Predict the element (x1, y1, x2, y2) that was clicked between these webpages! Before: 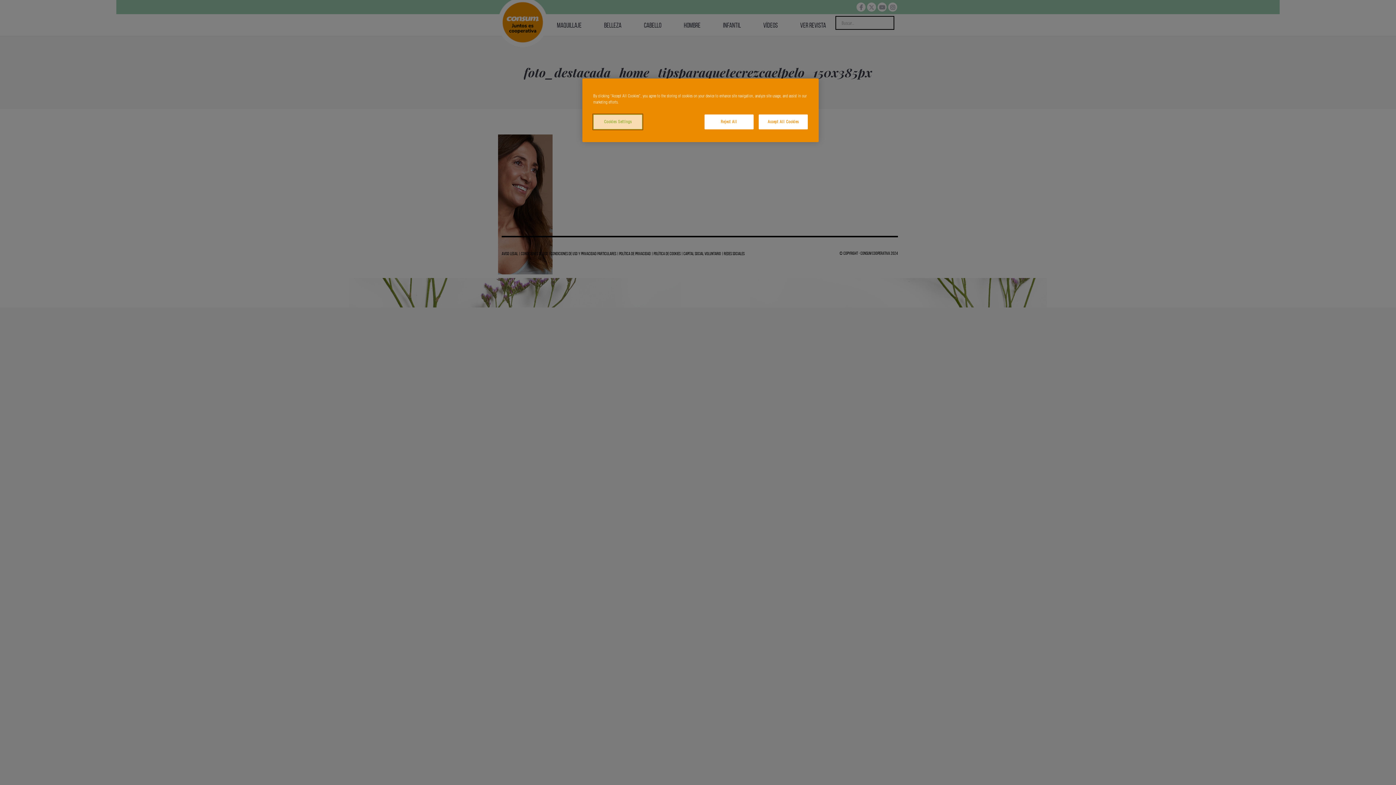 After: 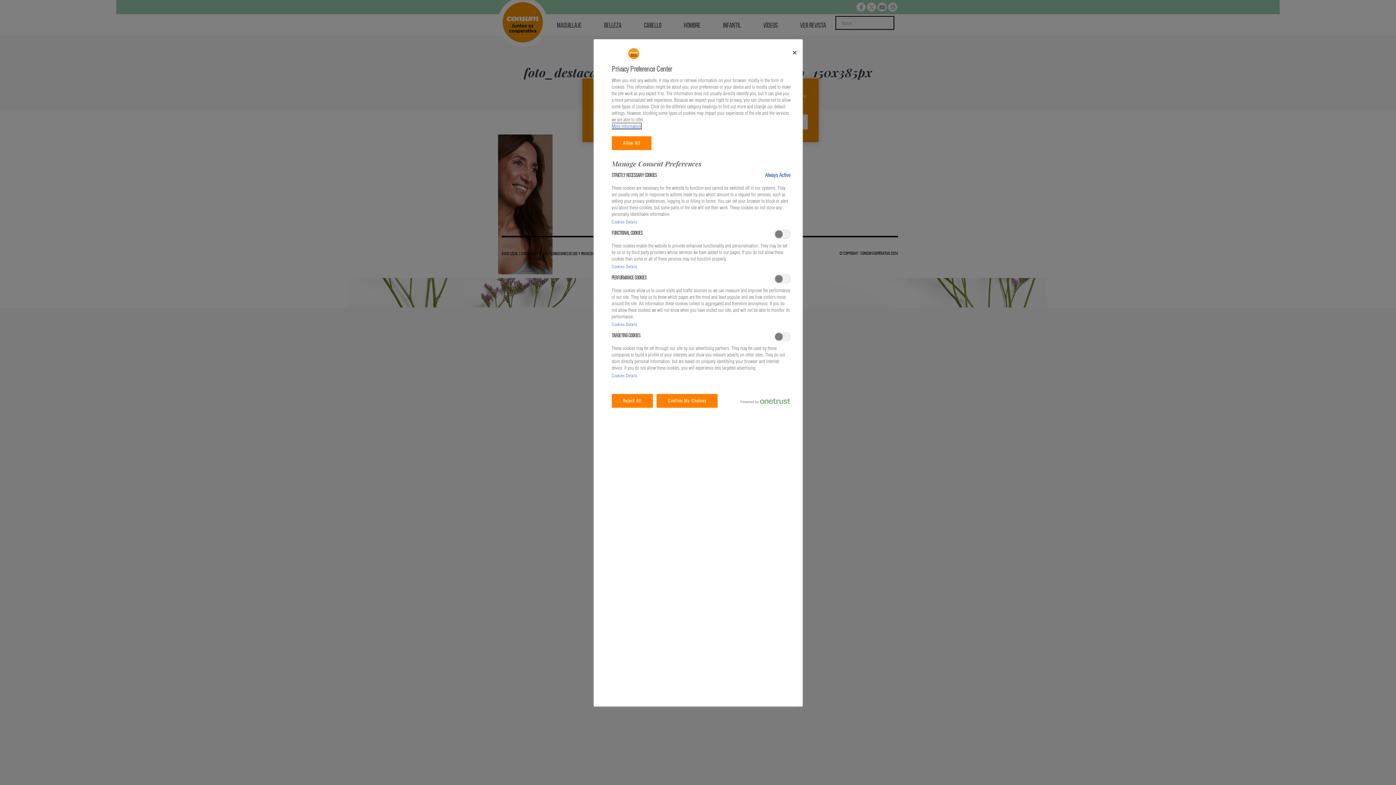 Action: label: Cookies Settings bbox: (593, 114, 642, 129)